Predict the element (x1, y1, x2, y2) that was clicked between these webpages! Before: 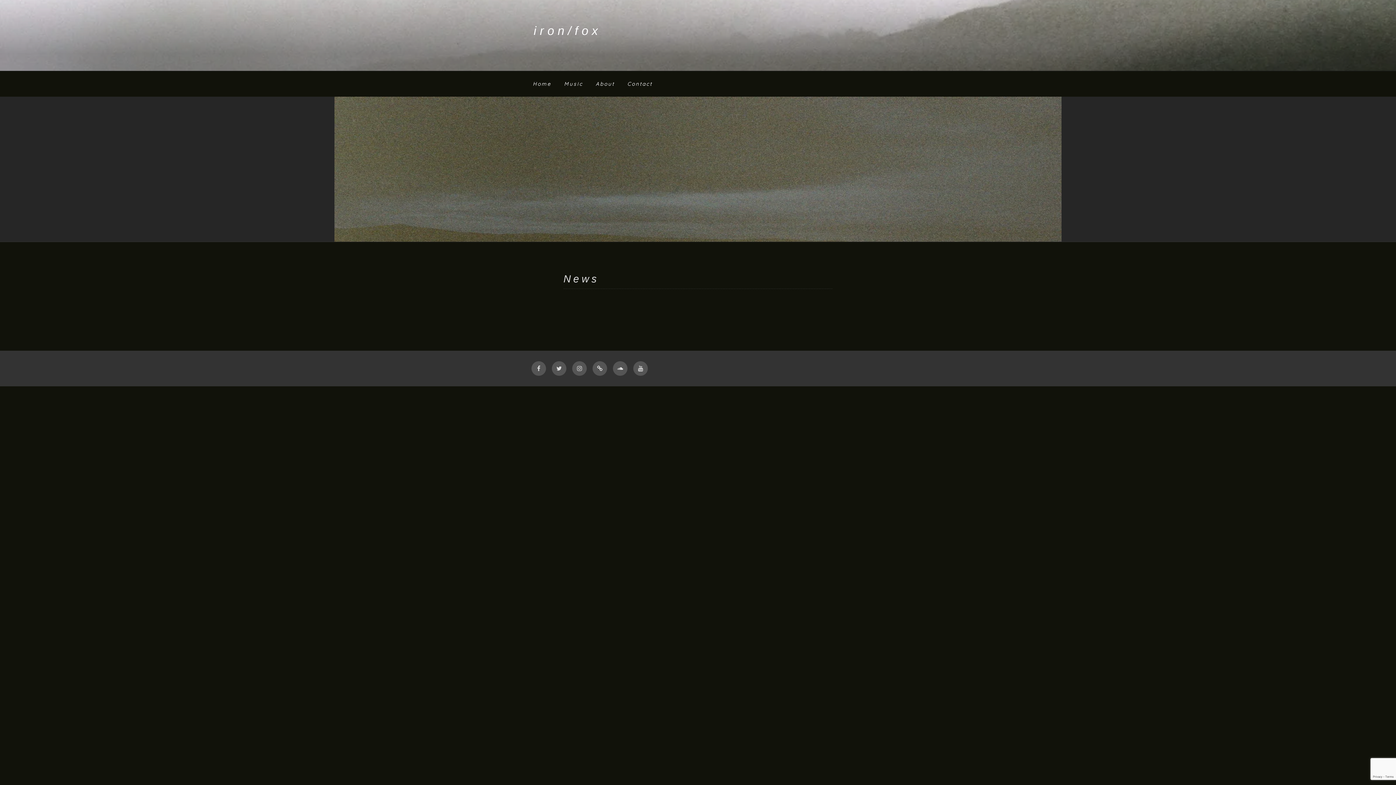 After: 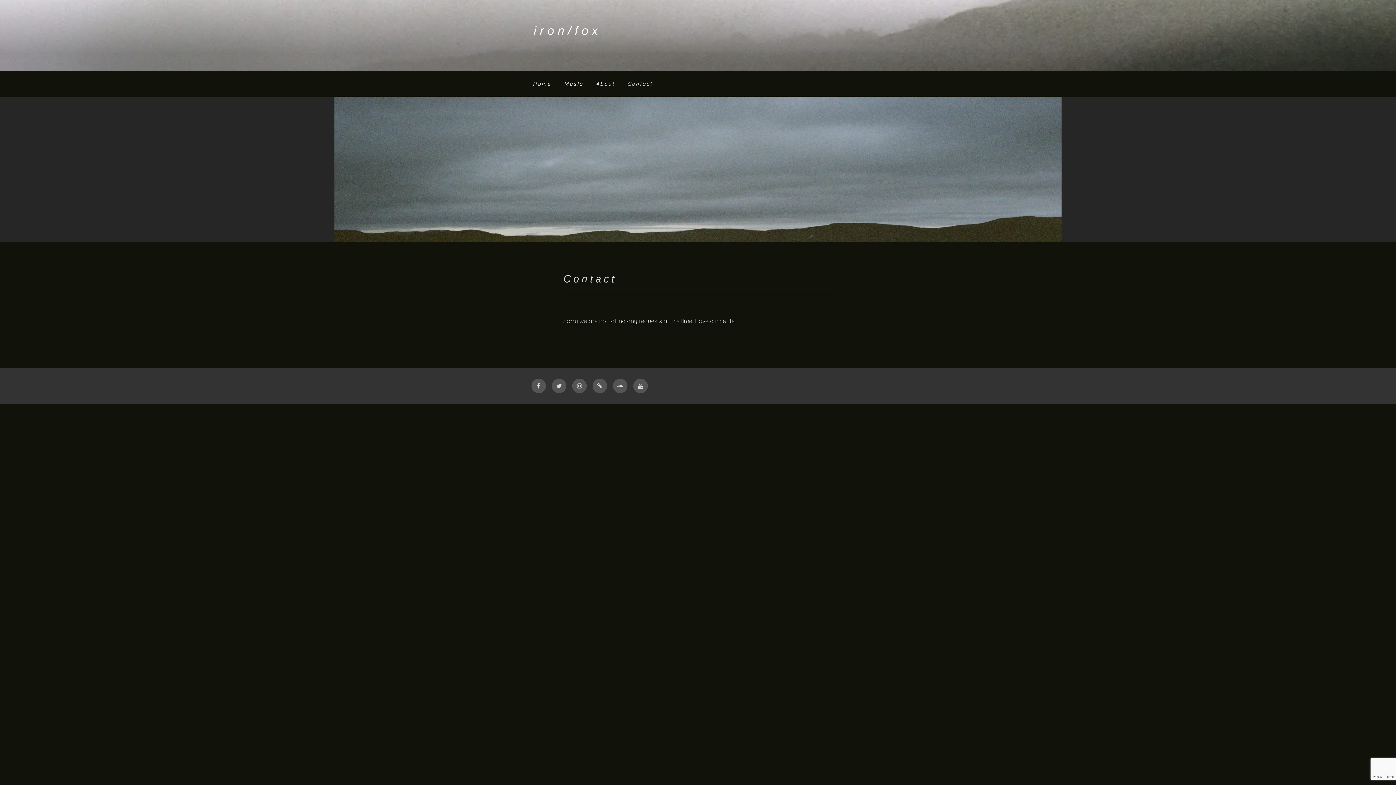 Action: label: Contact bbox: (621, 75, 658, 92)